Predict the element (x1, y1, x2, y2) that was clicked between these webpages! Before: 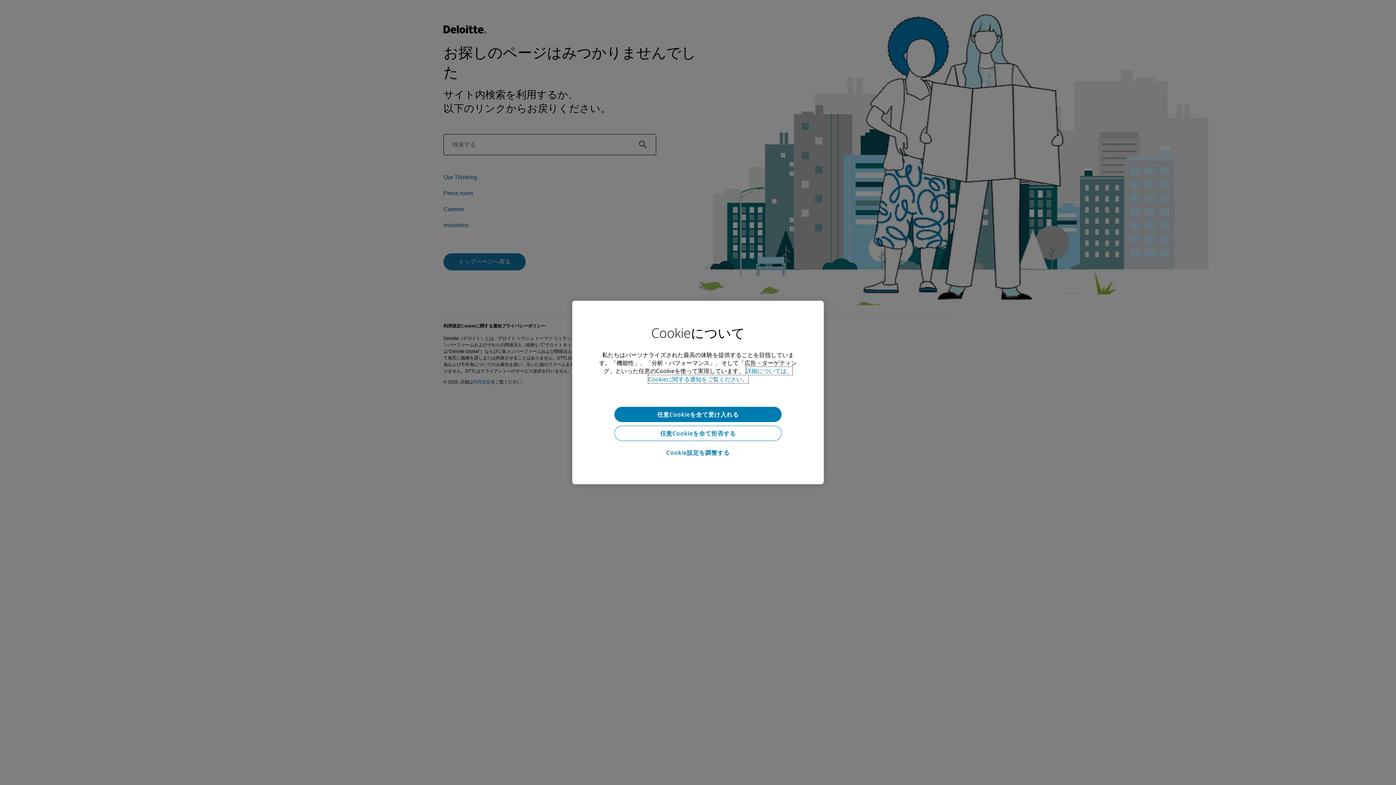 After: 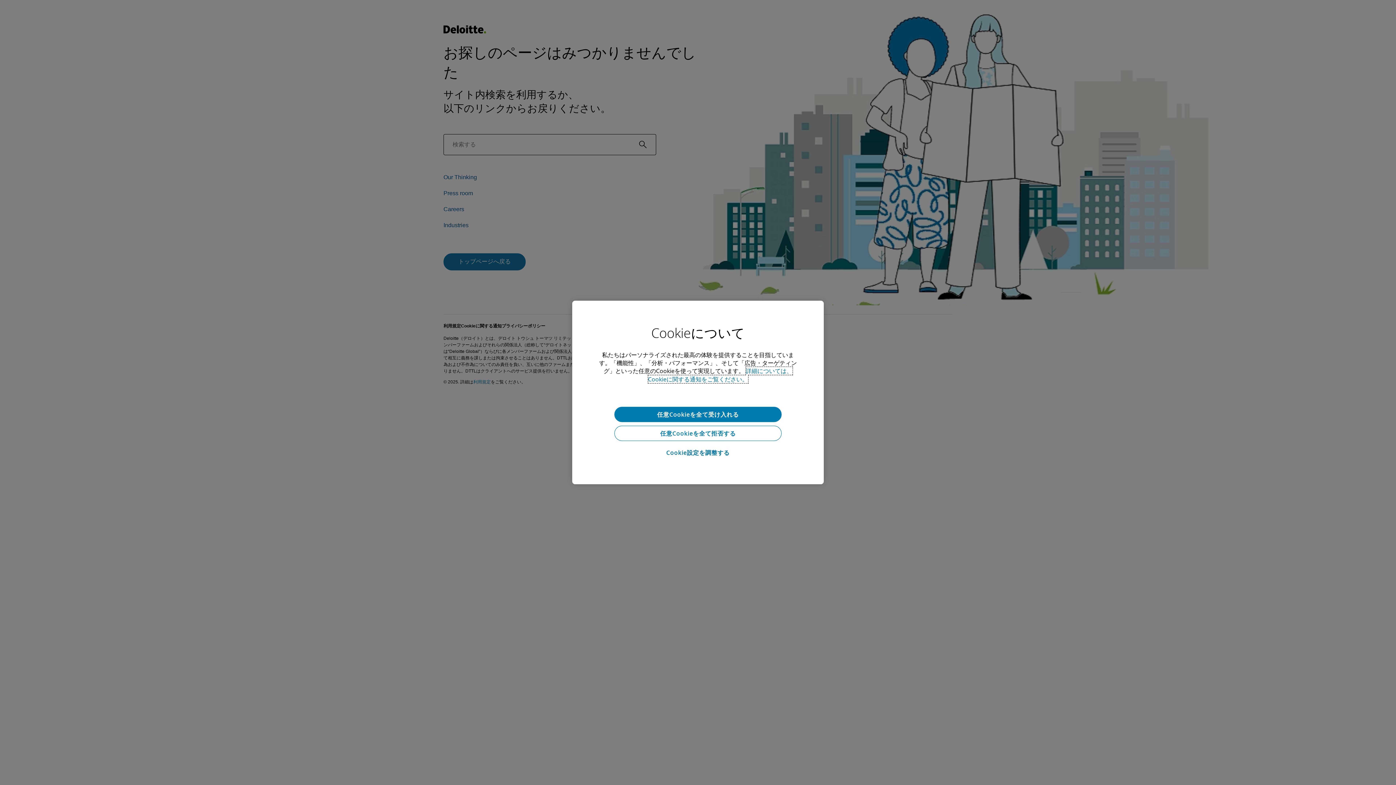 Action: bbox: (648, 367, 792, 383) label: あなたのプライバシーを守るための詳細設定, 新しいタブで開く